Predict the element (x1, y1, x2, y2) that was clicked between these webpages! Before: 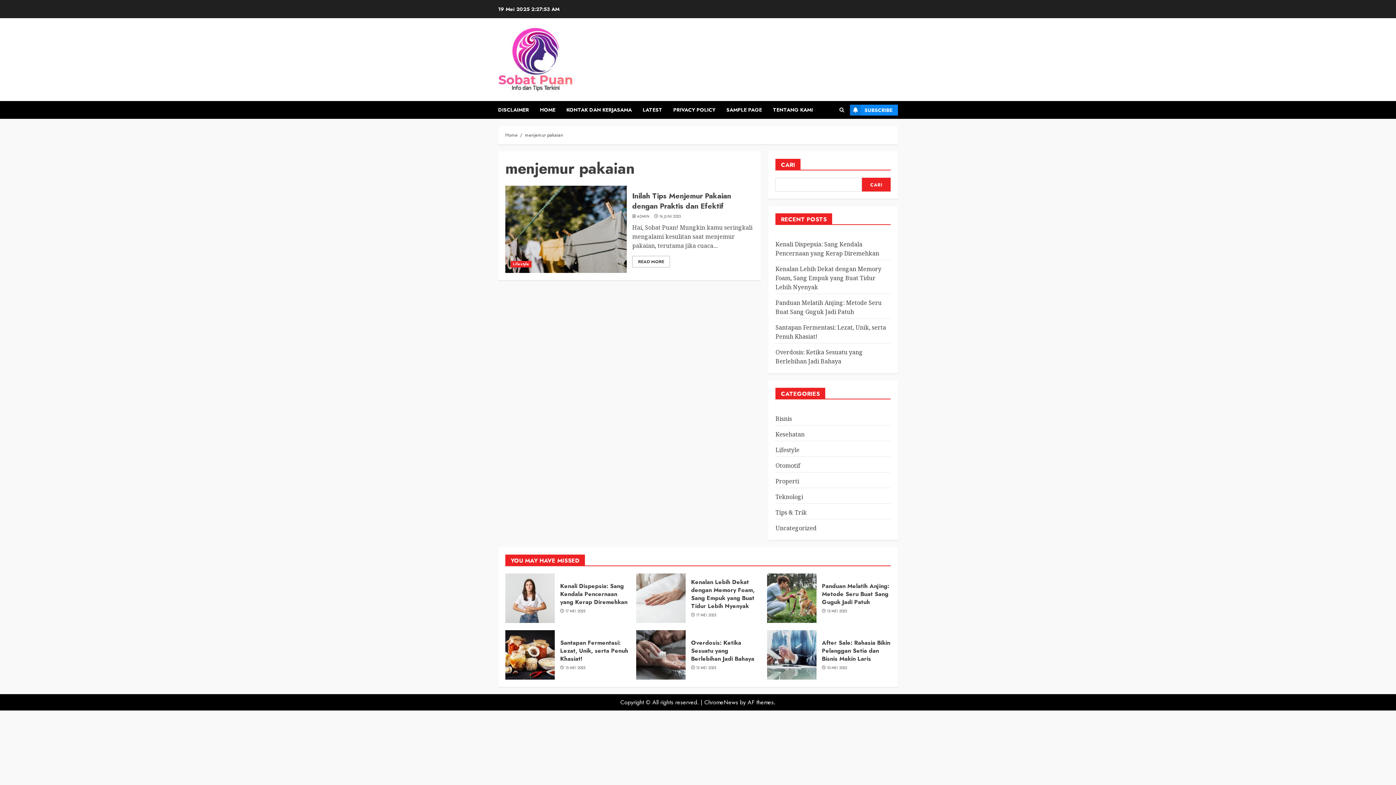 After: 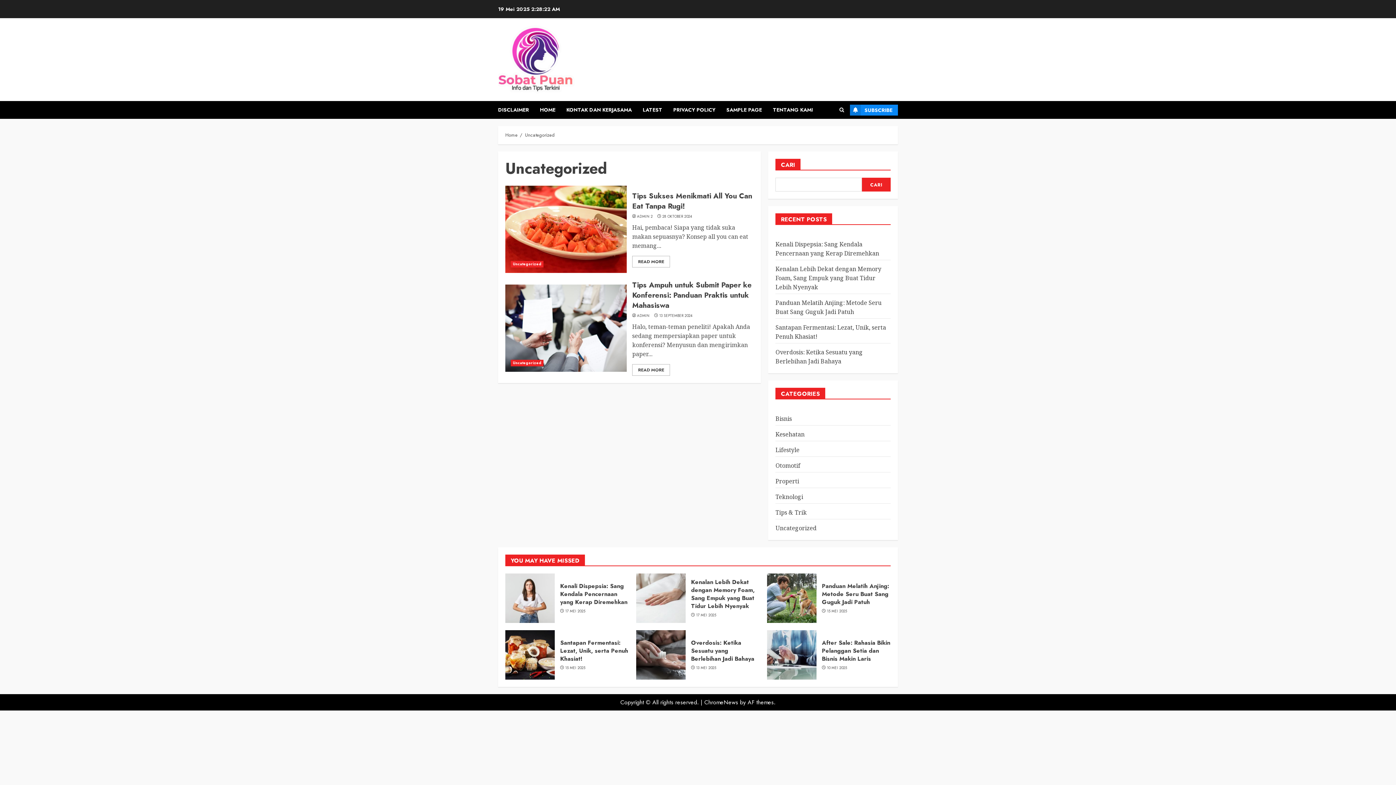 Action: bbox: (775, 524, 816, 532) label: Uncategorized